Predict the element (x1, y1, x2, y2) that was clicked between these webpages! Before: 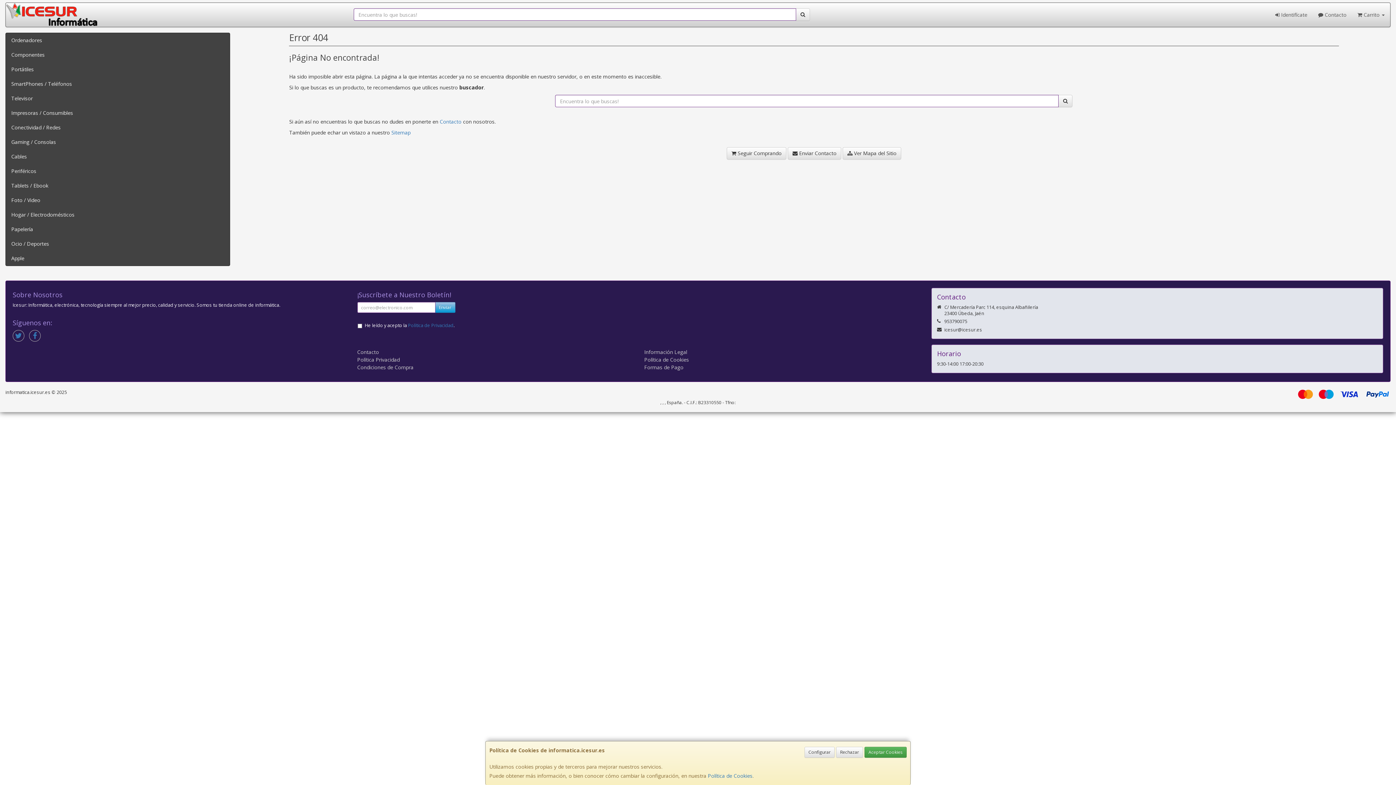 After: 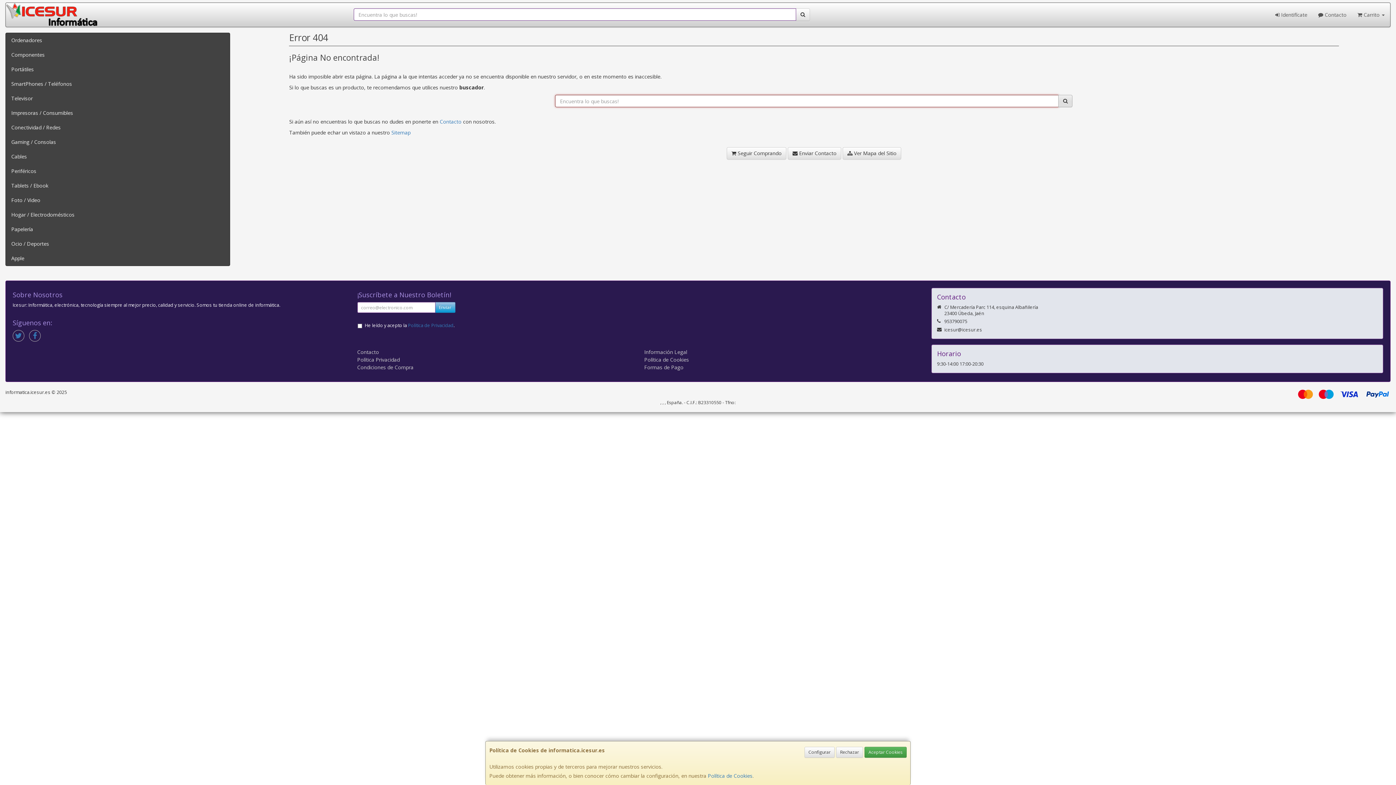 Action: bbox: (1058, 94, 1072, 107)